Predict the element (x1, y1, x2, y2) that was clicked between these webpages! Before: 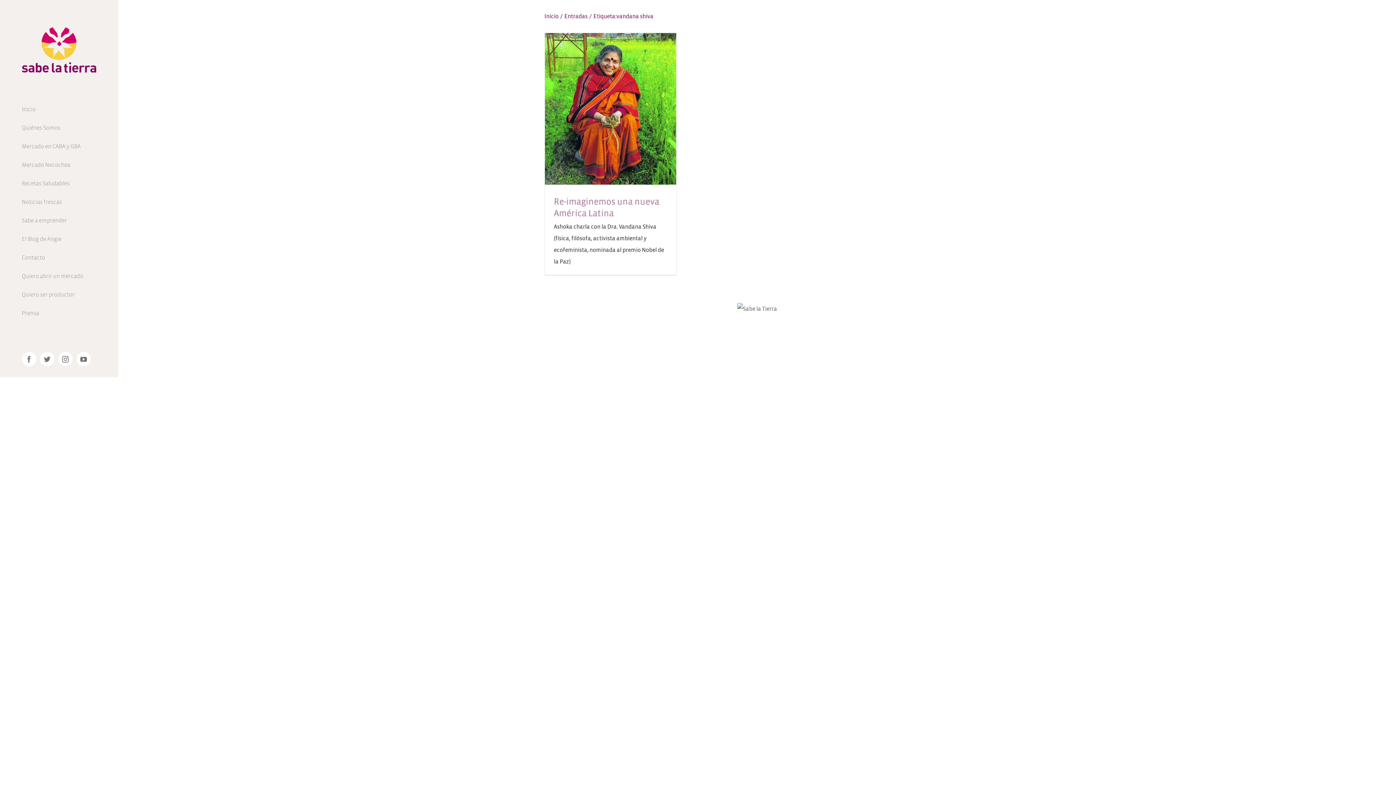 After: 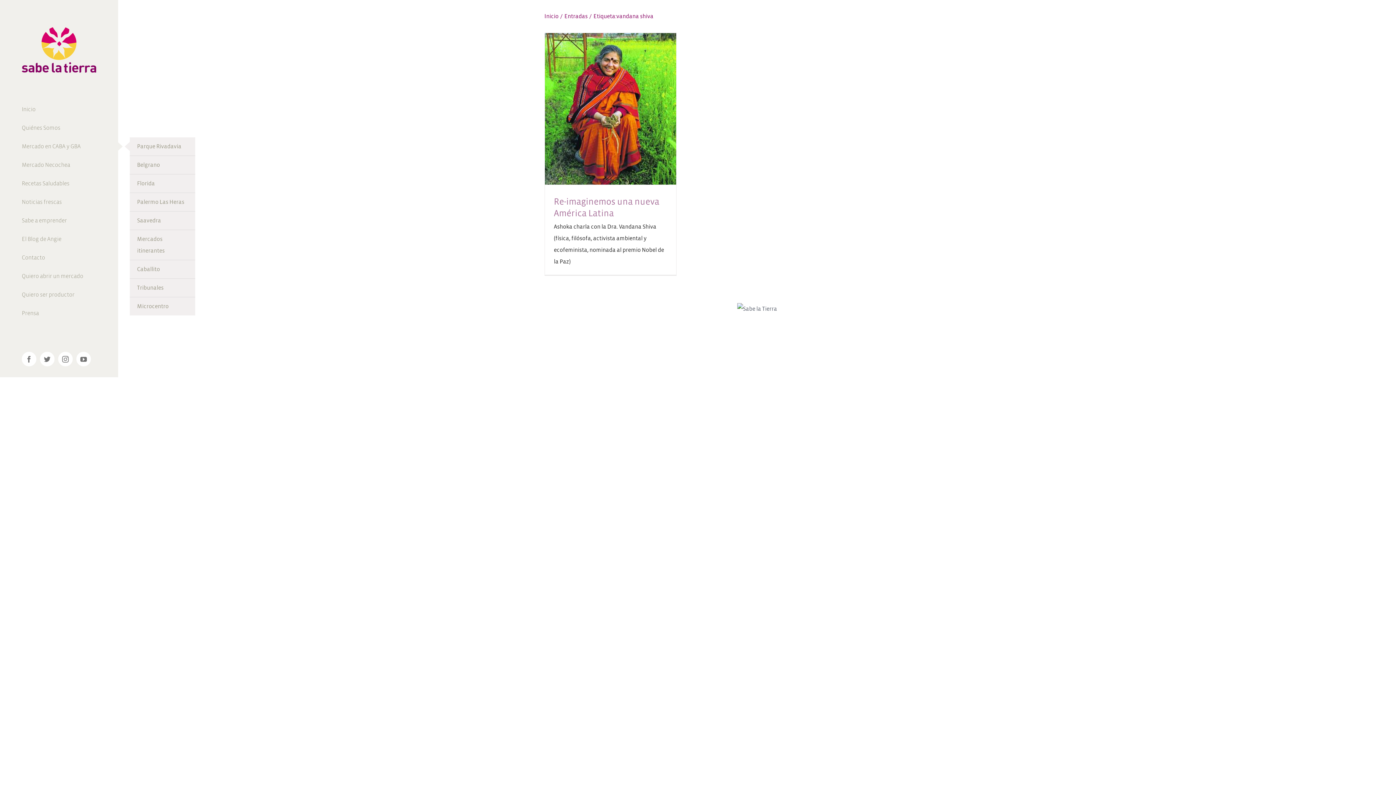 Action: bbox: (0, 137, 118, 156) label: Mercado en CABA y GBA